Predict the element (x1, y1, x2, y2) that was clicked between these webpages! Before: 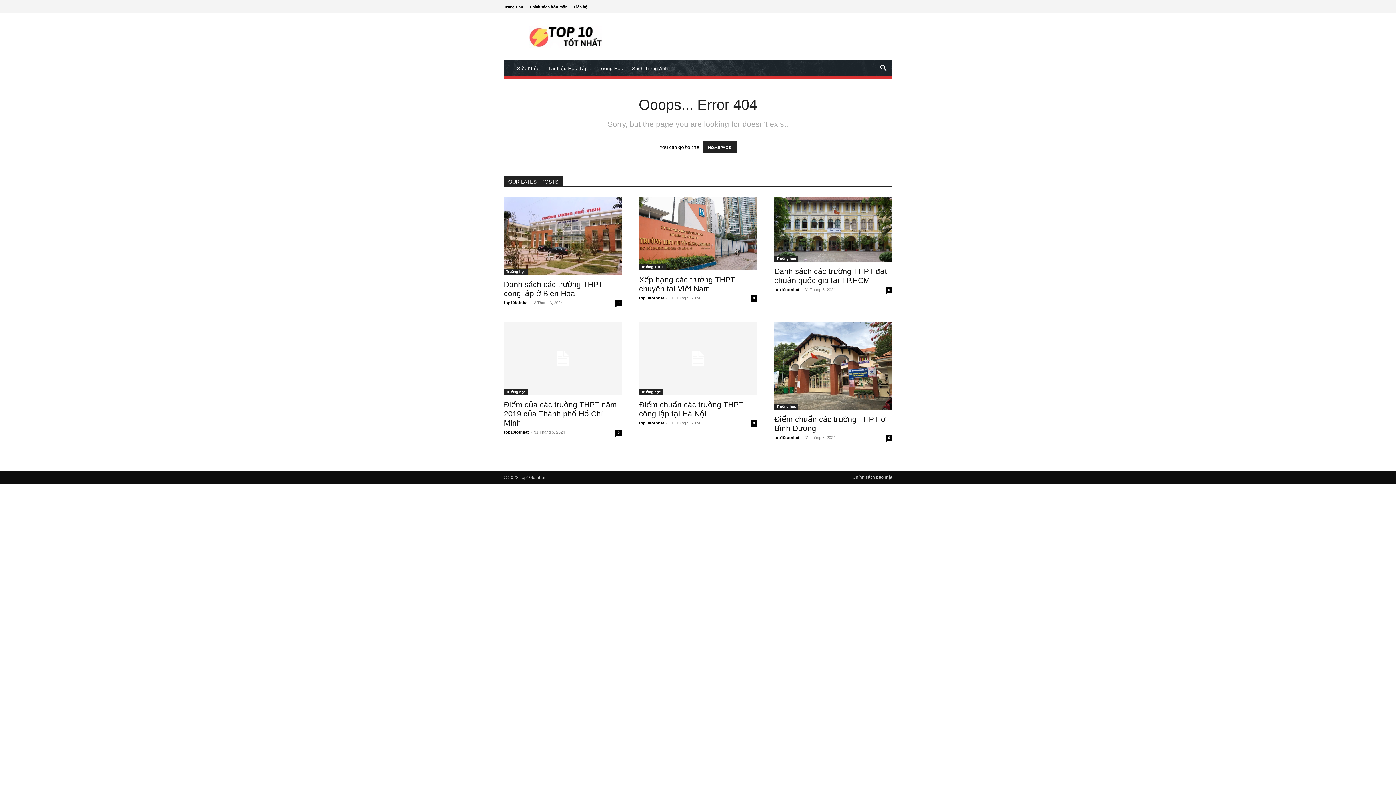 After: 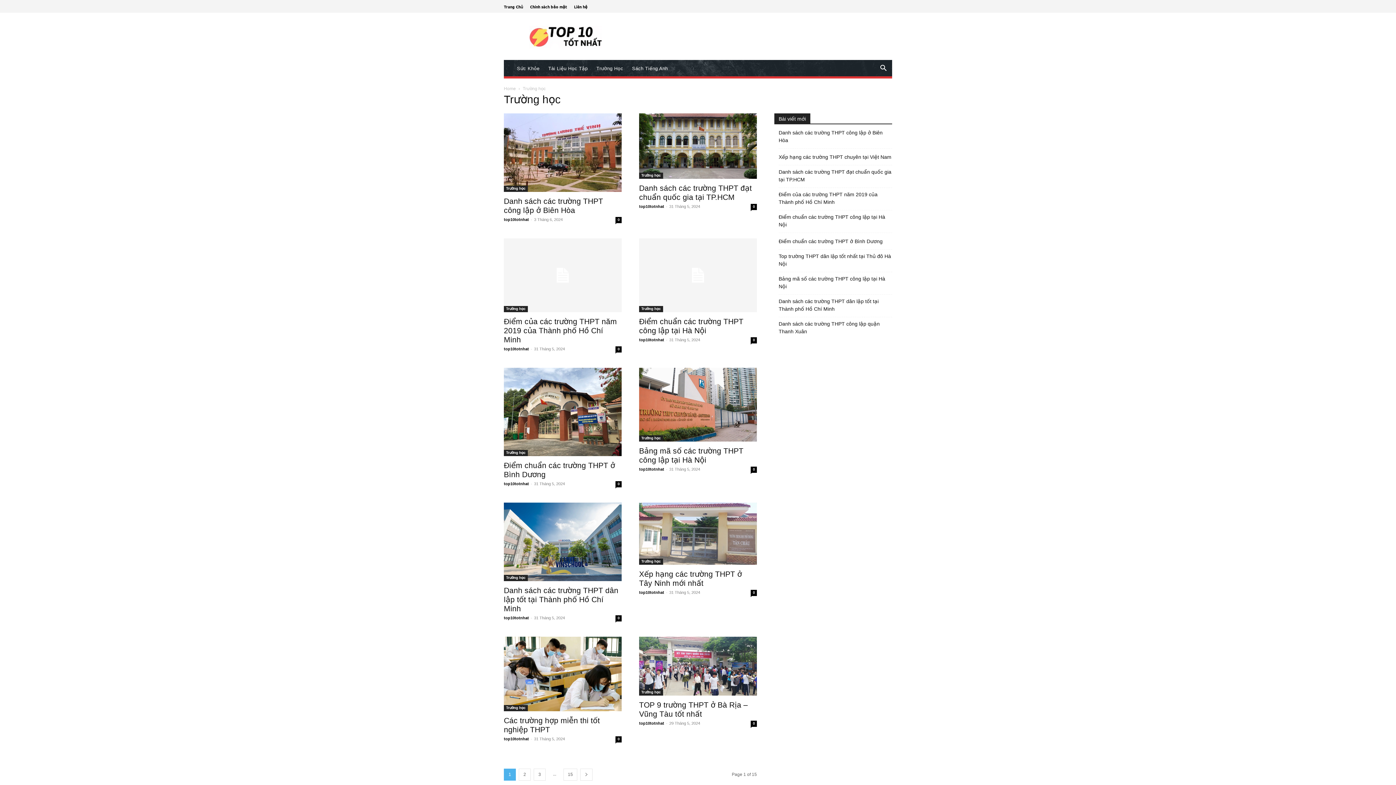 Action: label: Trường học bbox: (774, 403, 798, 410)